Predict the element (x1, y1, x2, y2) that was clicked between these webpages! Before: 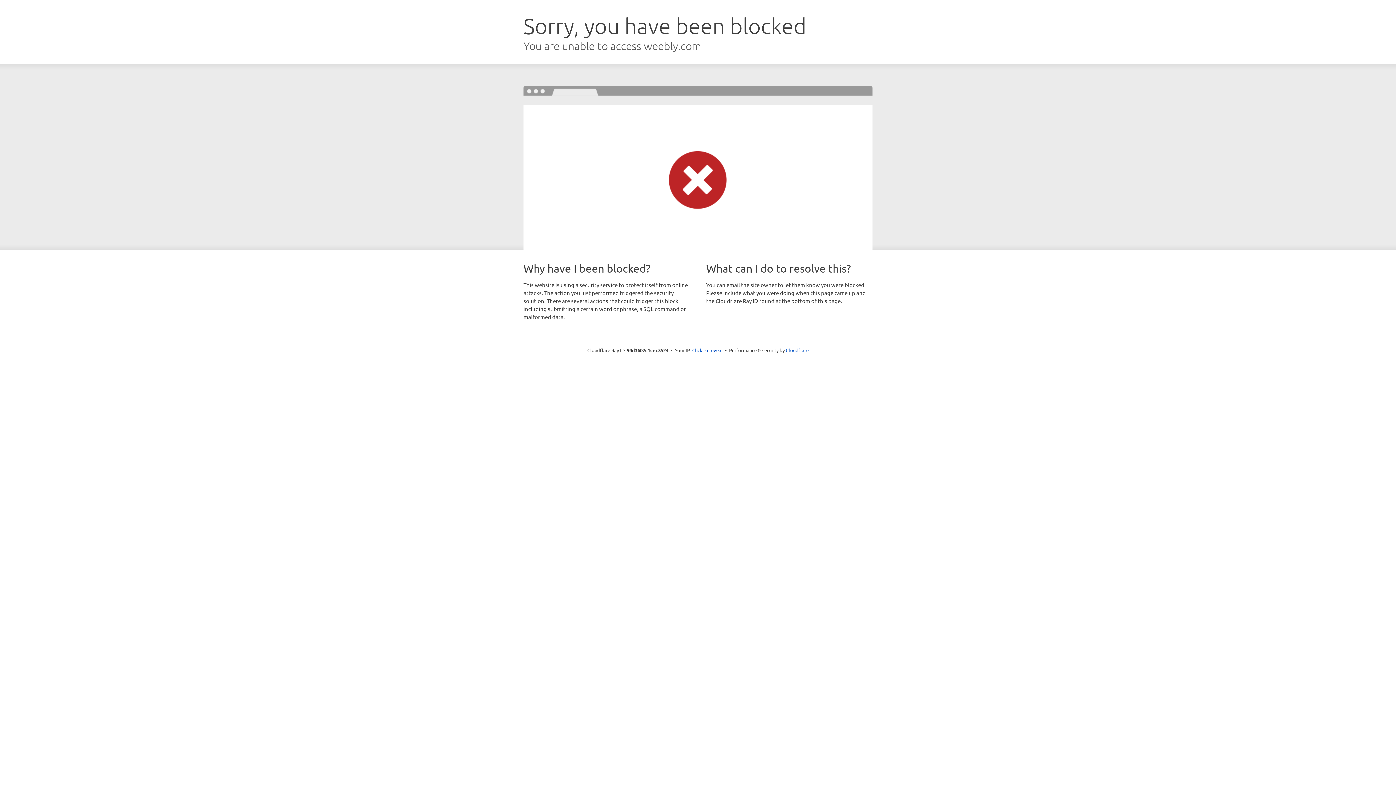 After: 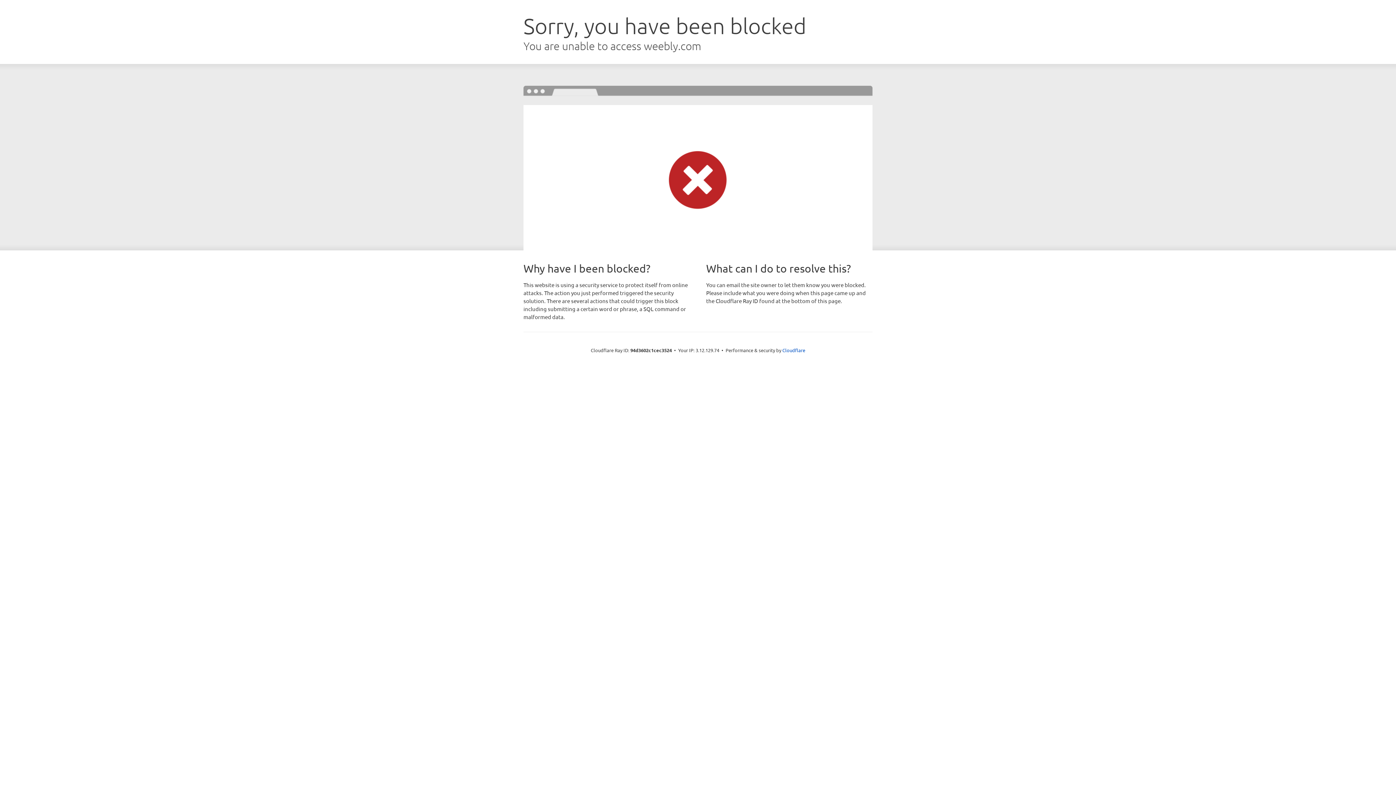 Action: label: Click to reveal bbox: (692, 346, 722, 353)